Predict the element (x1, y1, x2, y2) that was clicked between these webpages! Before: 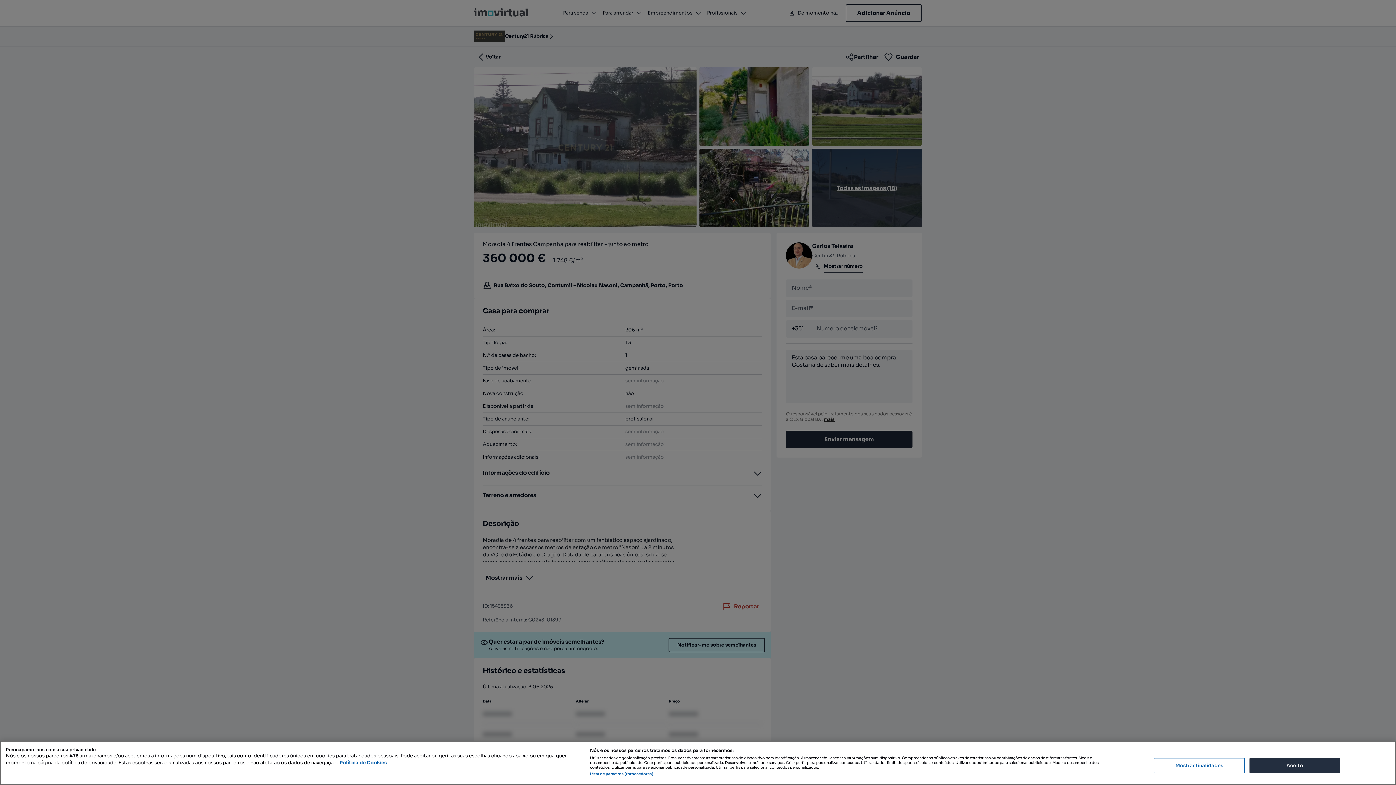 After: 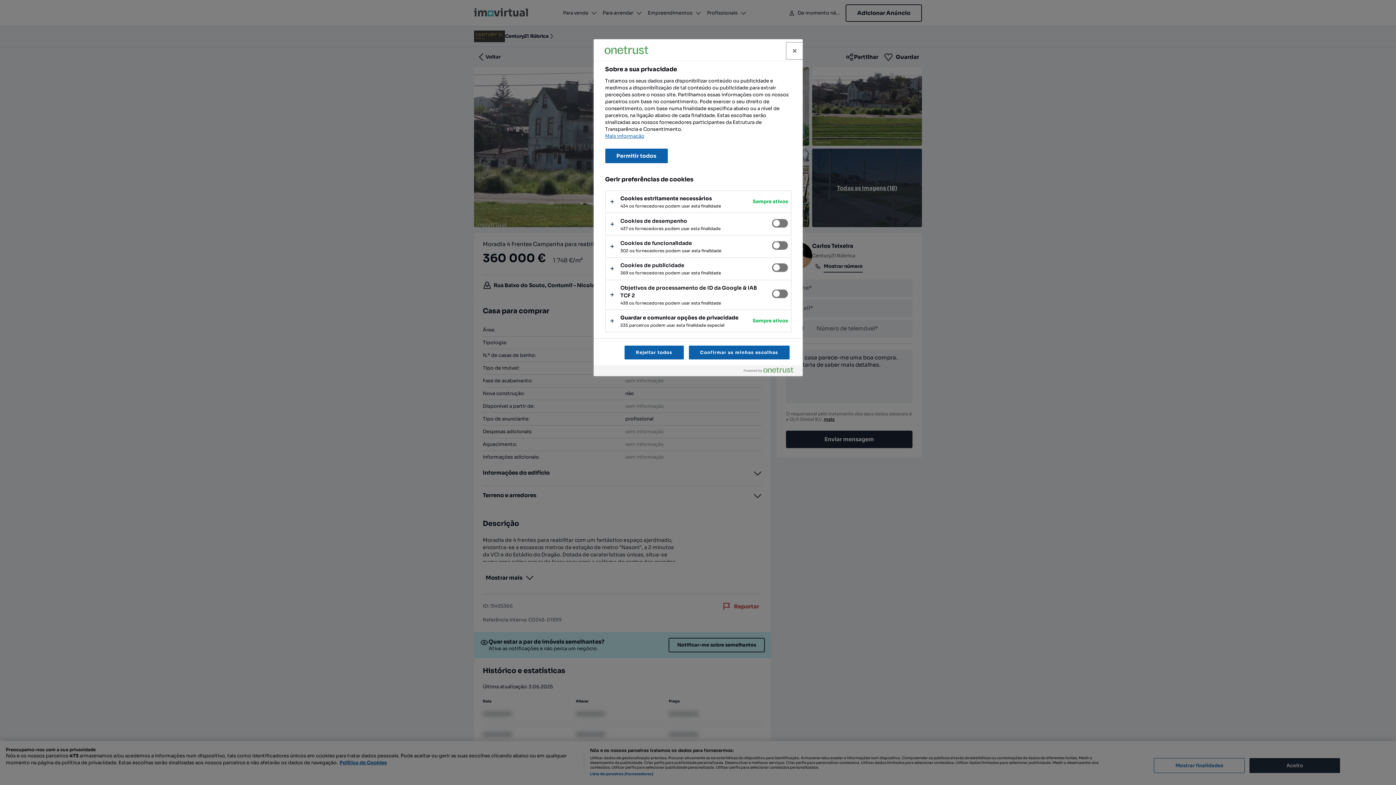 Action: bbox: (1154, 758, 1245, 773) label: Mostrar finalidades